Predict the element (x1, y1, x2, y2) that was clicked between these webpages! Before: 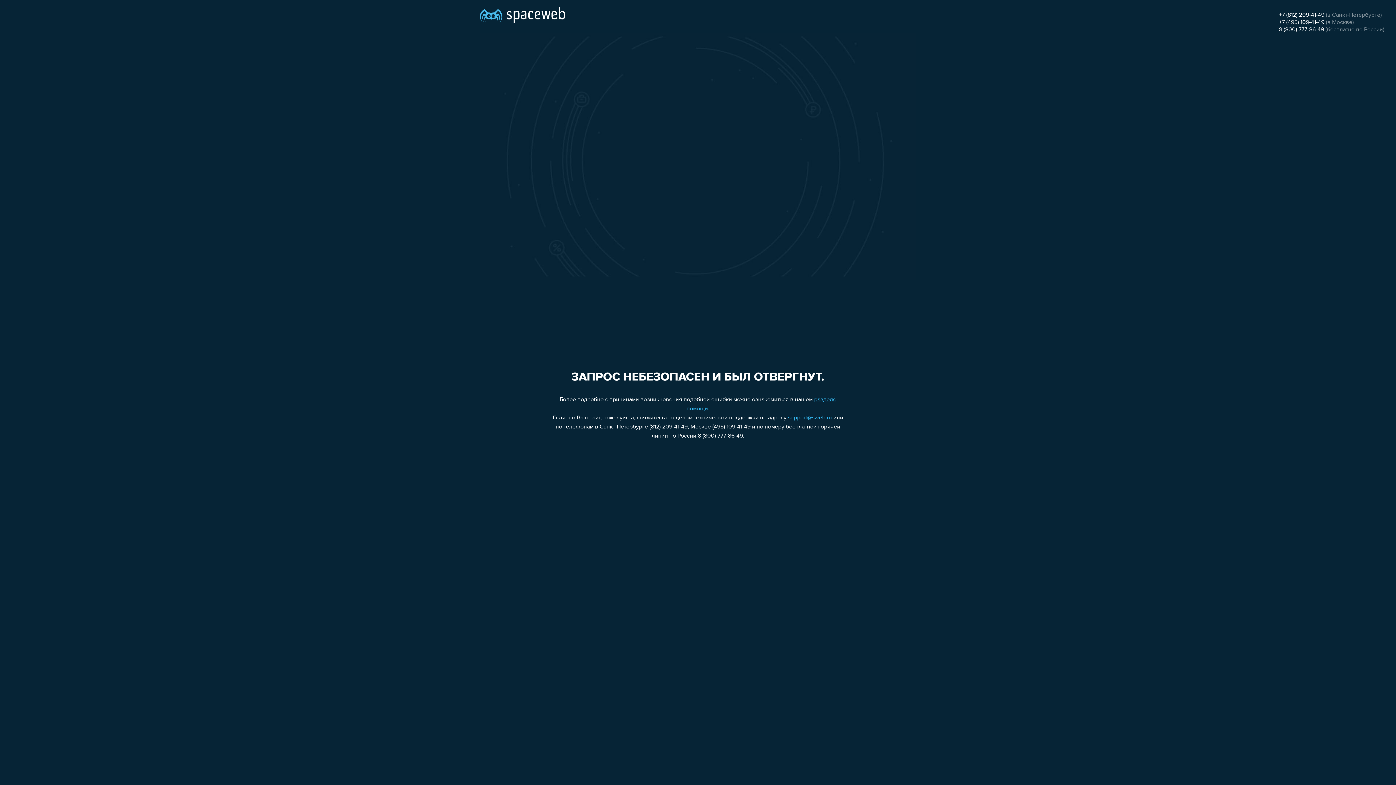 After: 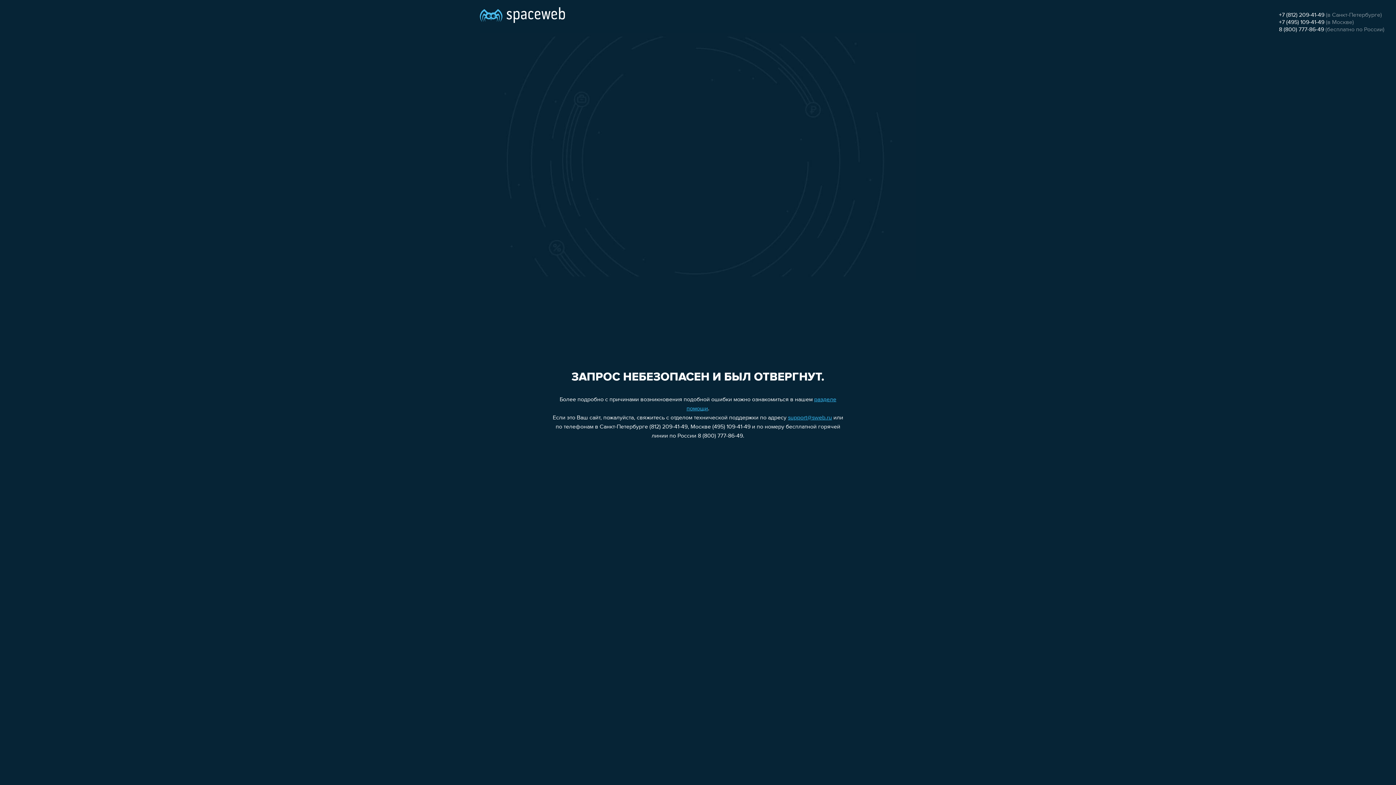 Action: bbox: (1279, 26, 1324, 32) label: 8 (800) 777-86-49